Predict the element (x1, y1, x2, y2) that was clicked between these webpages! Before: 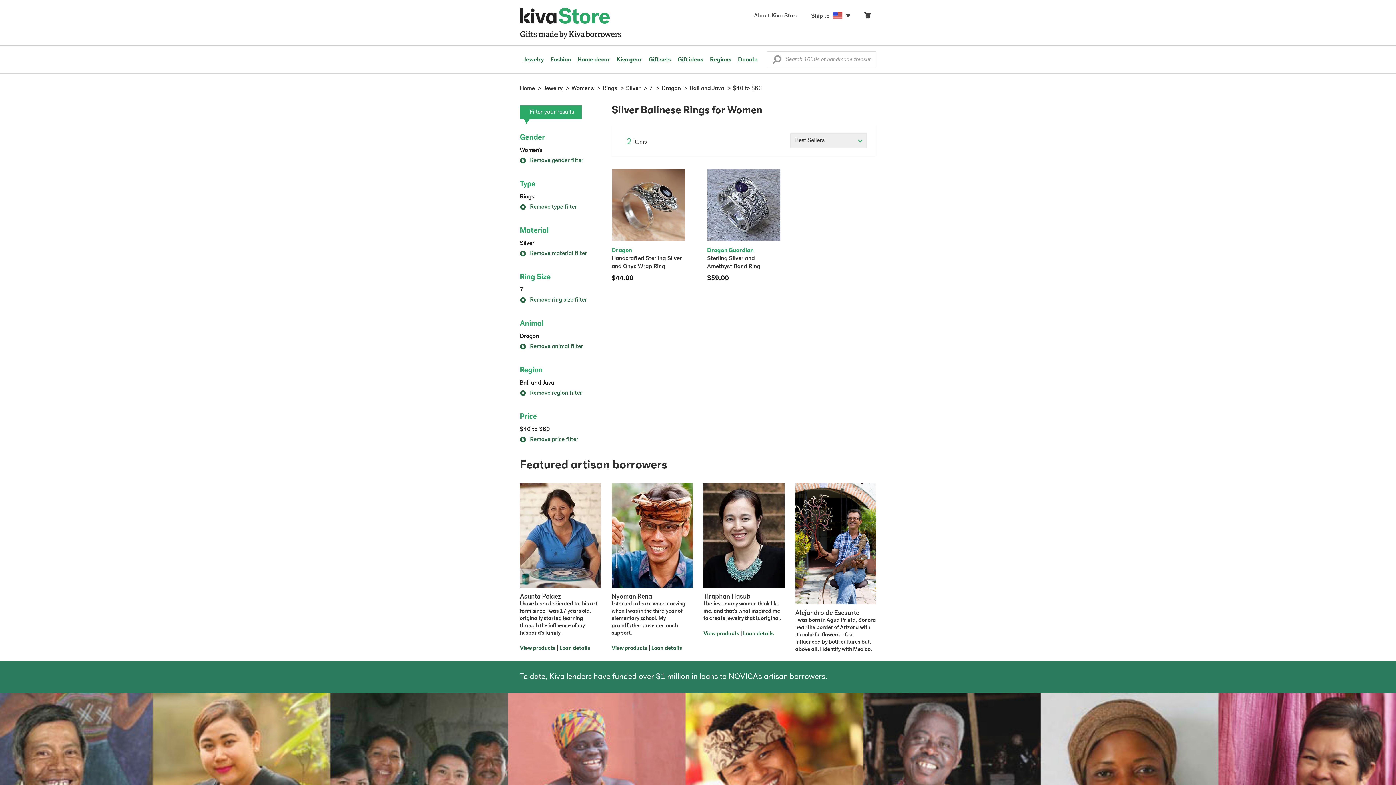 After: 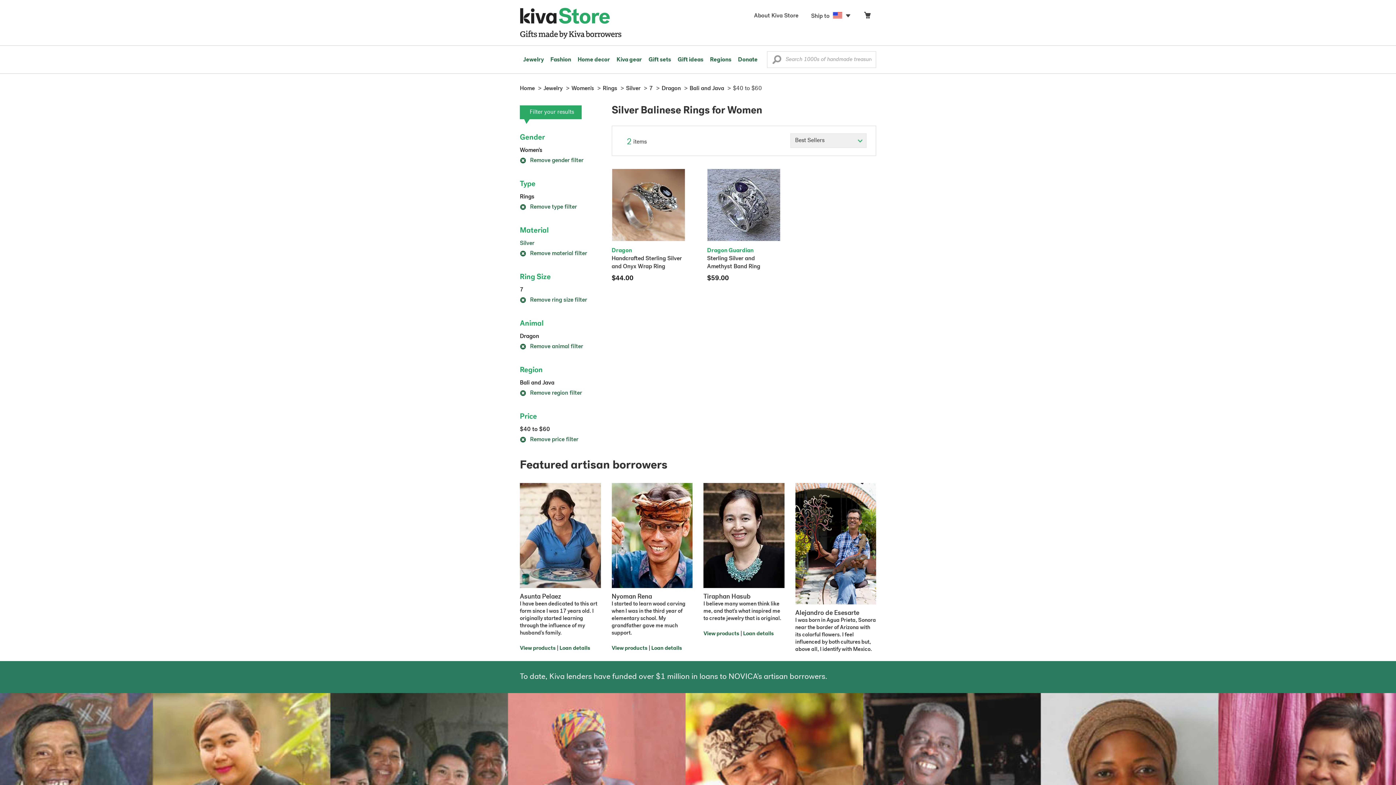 Action: label: Silver bbox: (520, 240, 534, 246)